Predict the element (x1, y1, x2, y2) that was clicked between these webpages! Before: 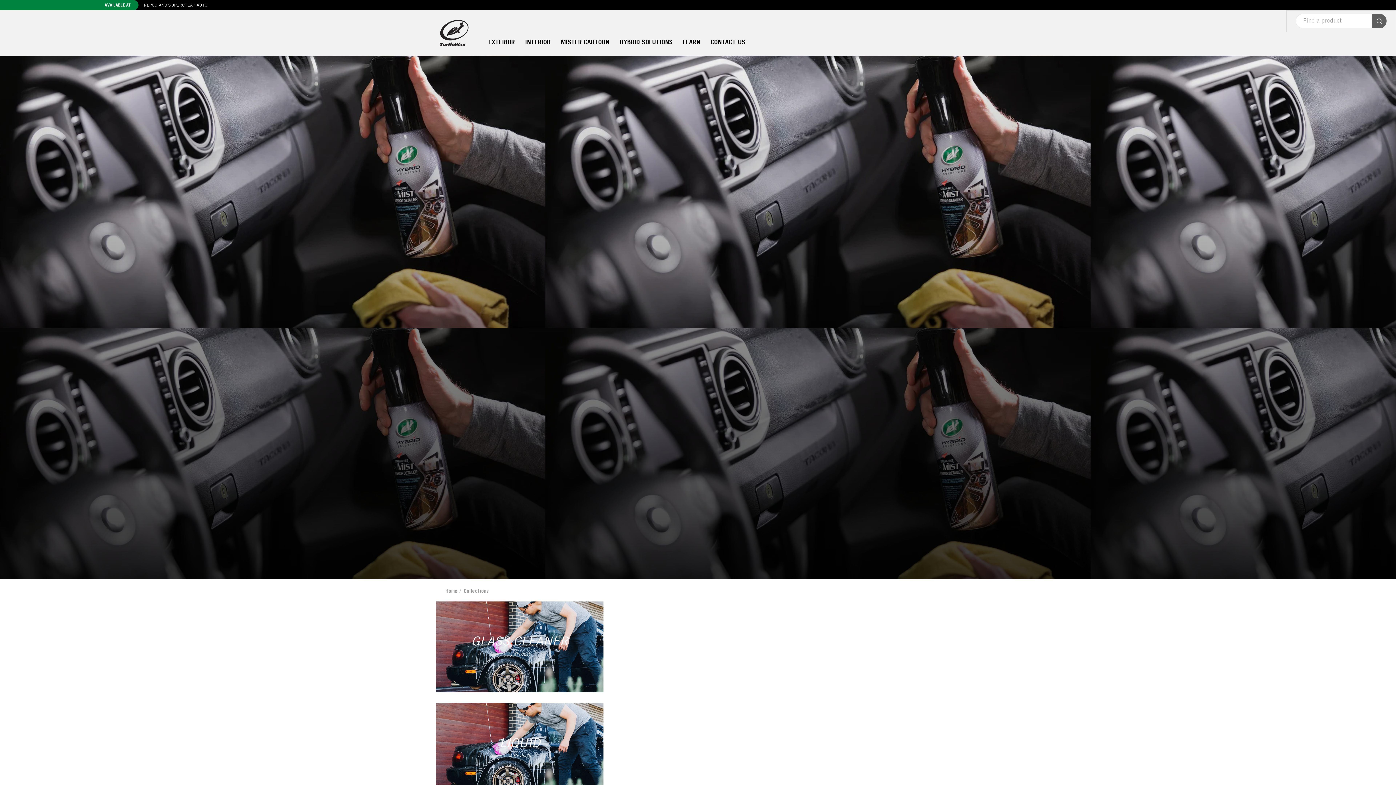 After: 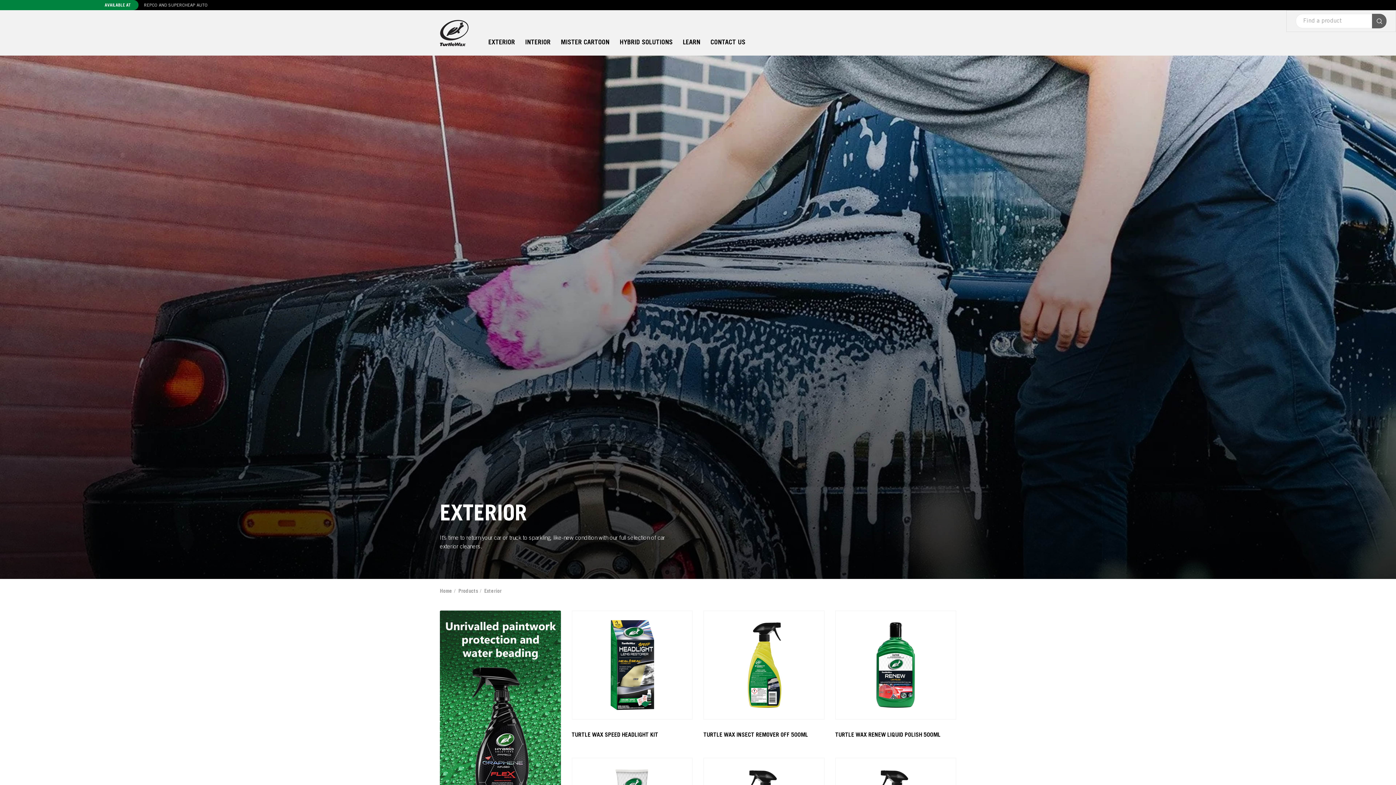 Action: bbox: (483, 28, 520, 55) label: EXTERIOR